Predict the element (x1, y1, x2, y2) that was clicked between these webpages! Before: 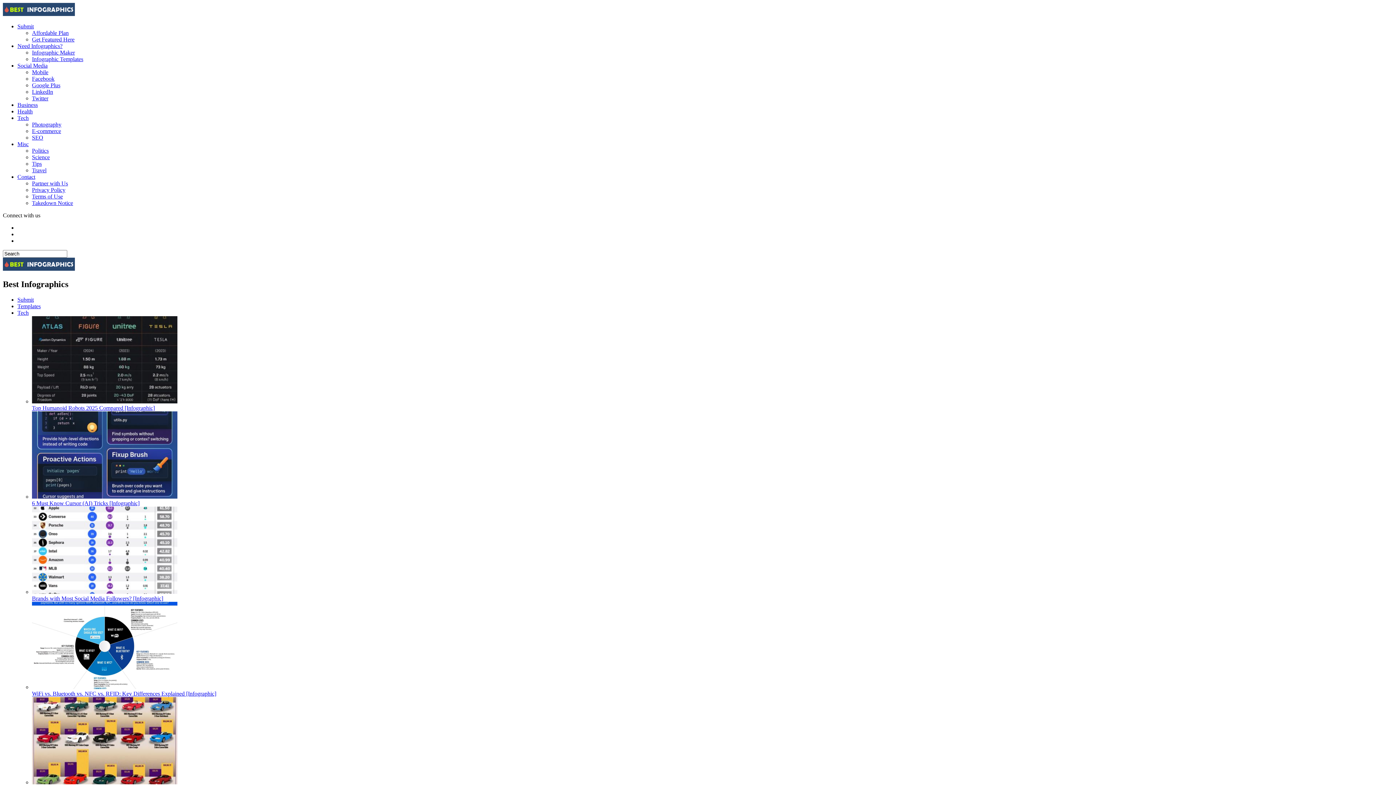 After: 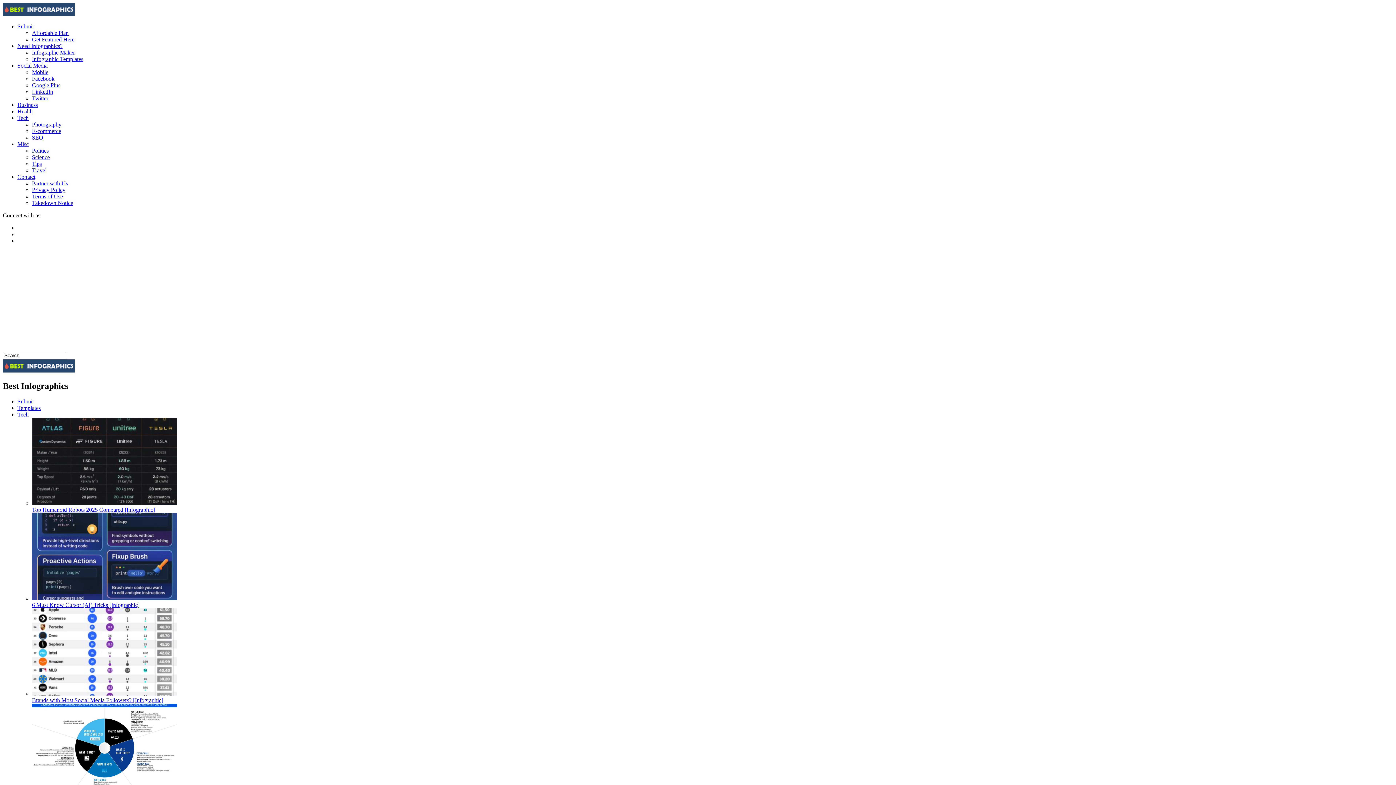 Action: label: Infographic Templates bbox: (32, 56, 83, 62)